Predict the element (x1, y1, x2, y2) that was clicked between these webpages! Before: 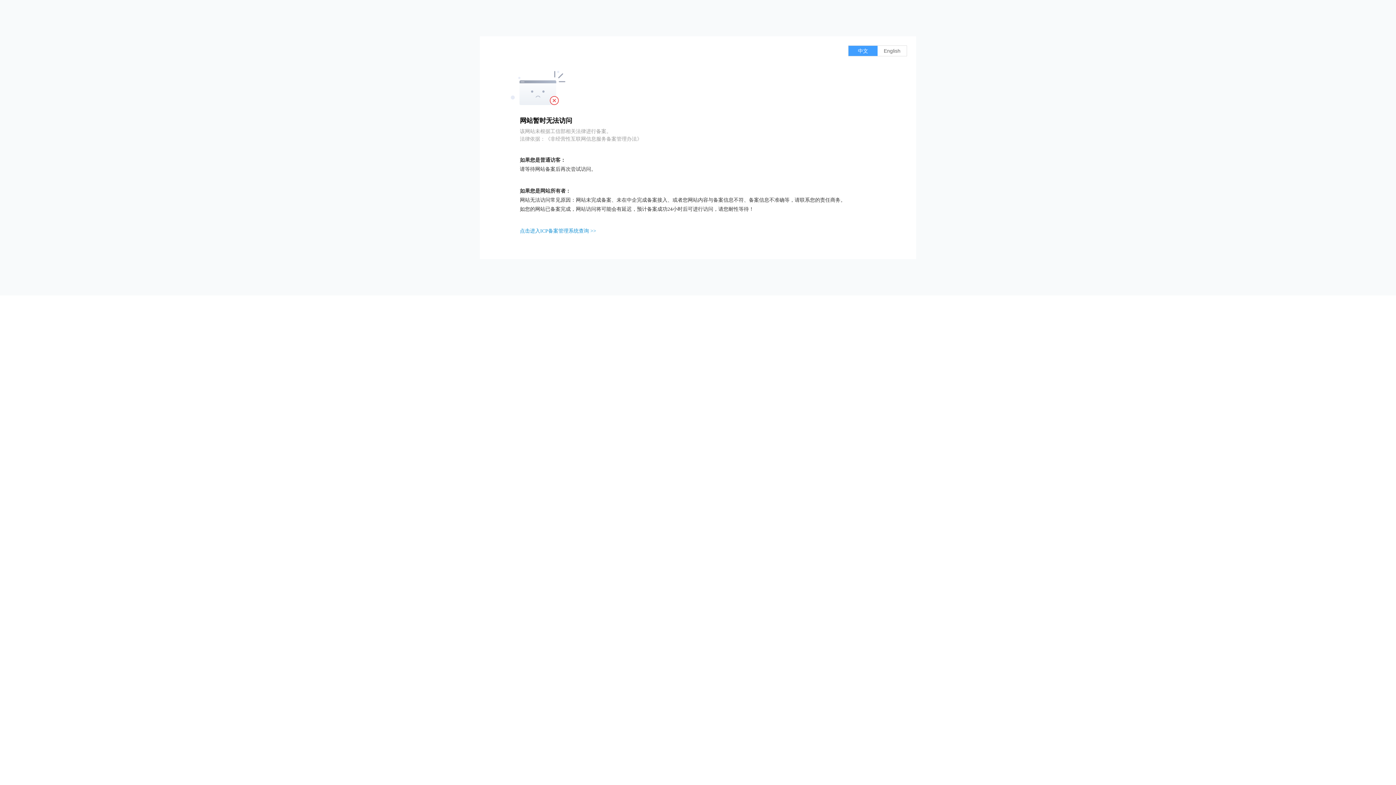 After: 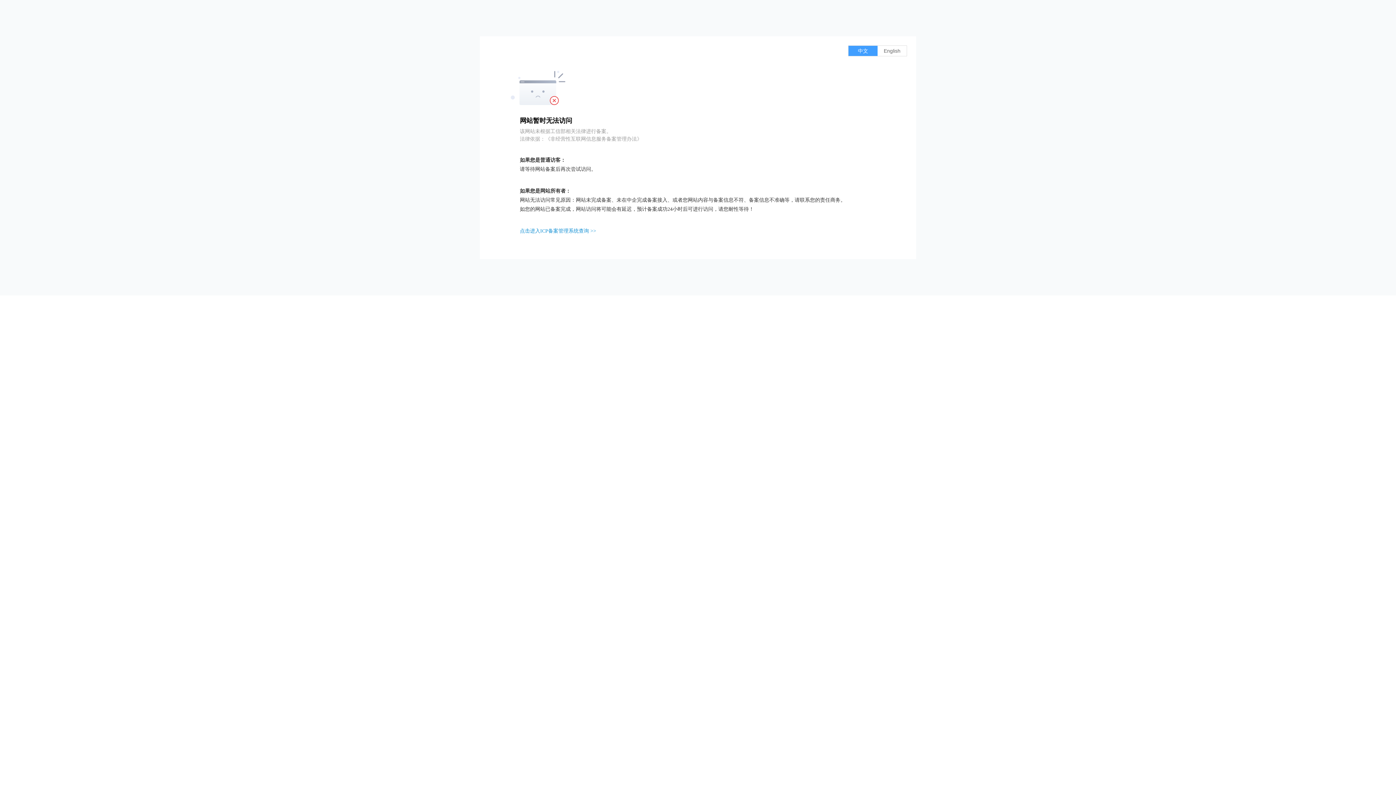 Action: bbox: (520, 228, 596, 233) label: 点击进入ICP备案管理系统查询 >>